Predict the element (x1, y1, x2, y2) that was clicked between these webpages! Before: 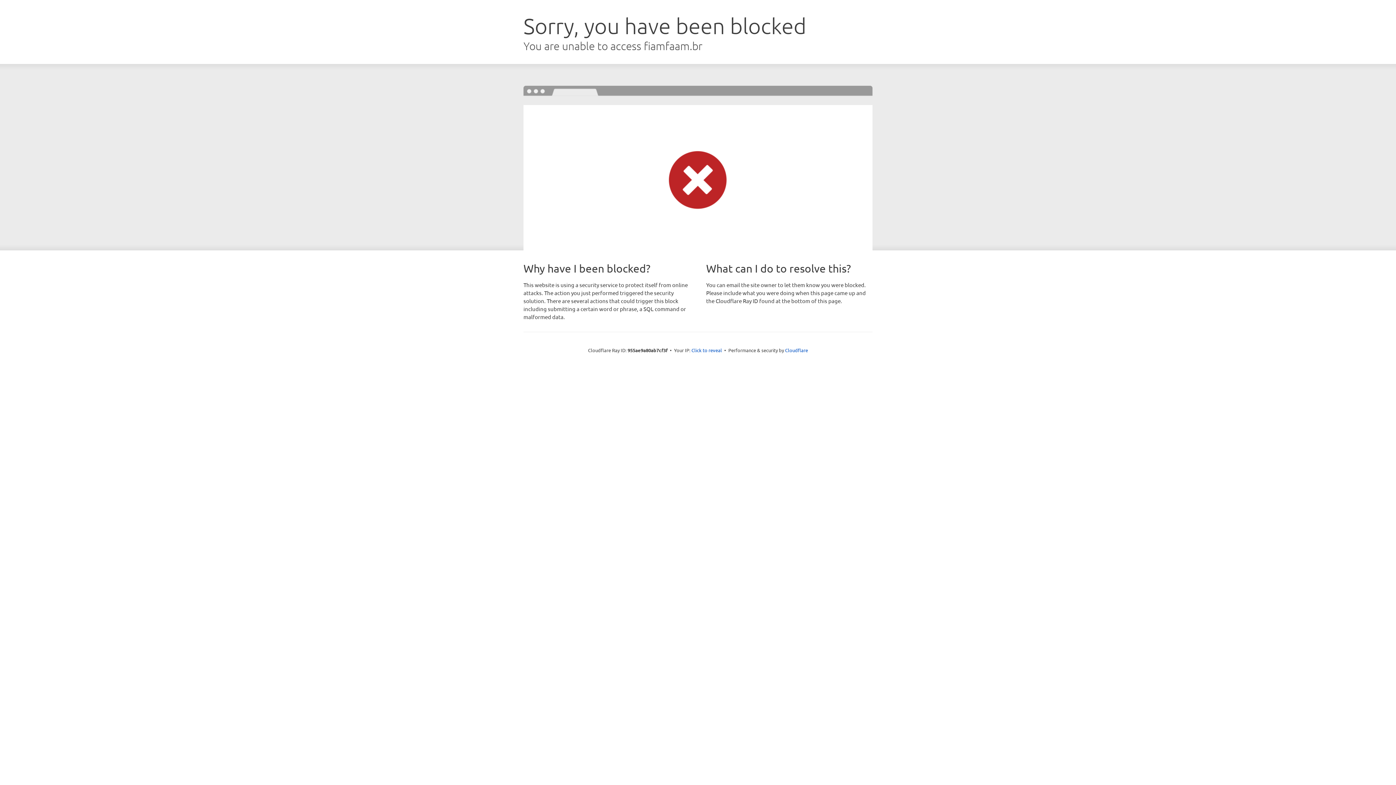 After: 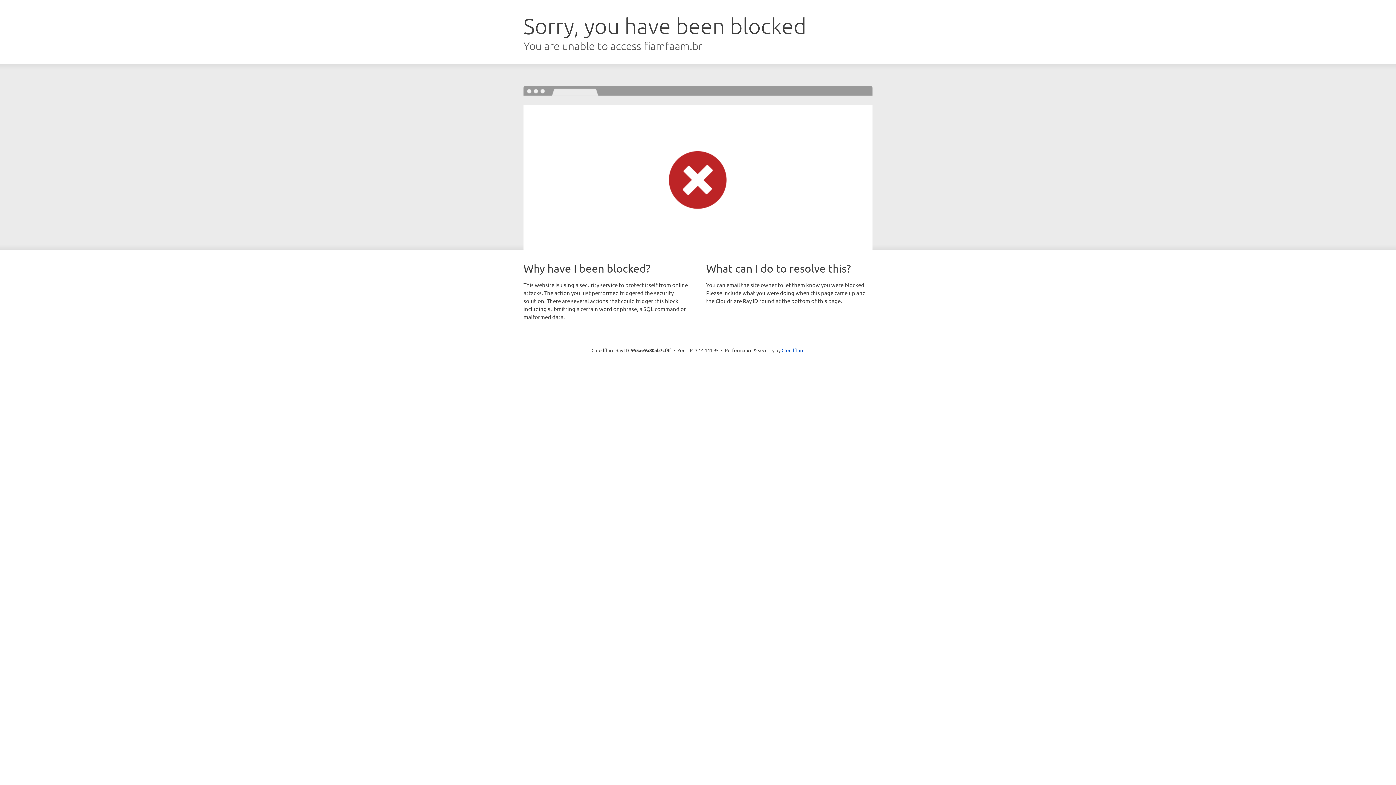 Action: bbox: (691, 346, 722, 353) label: Click to reveal